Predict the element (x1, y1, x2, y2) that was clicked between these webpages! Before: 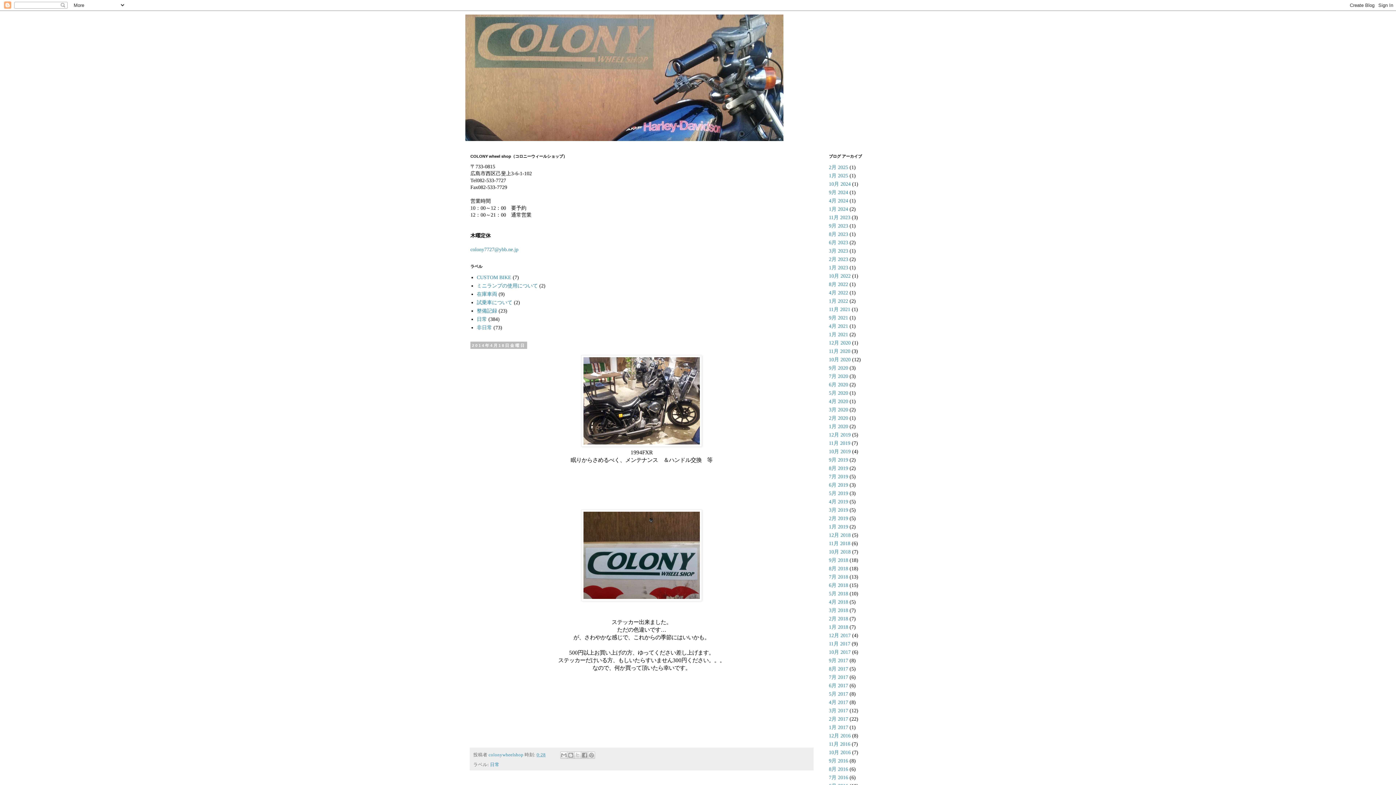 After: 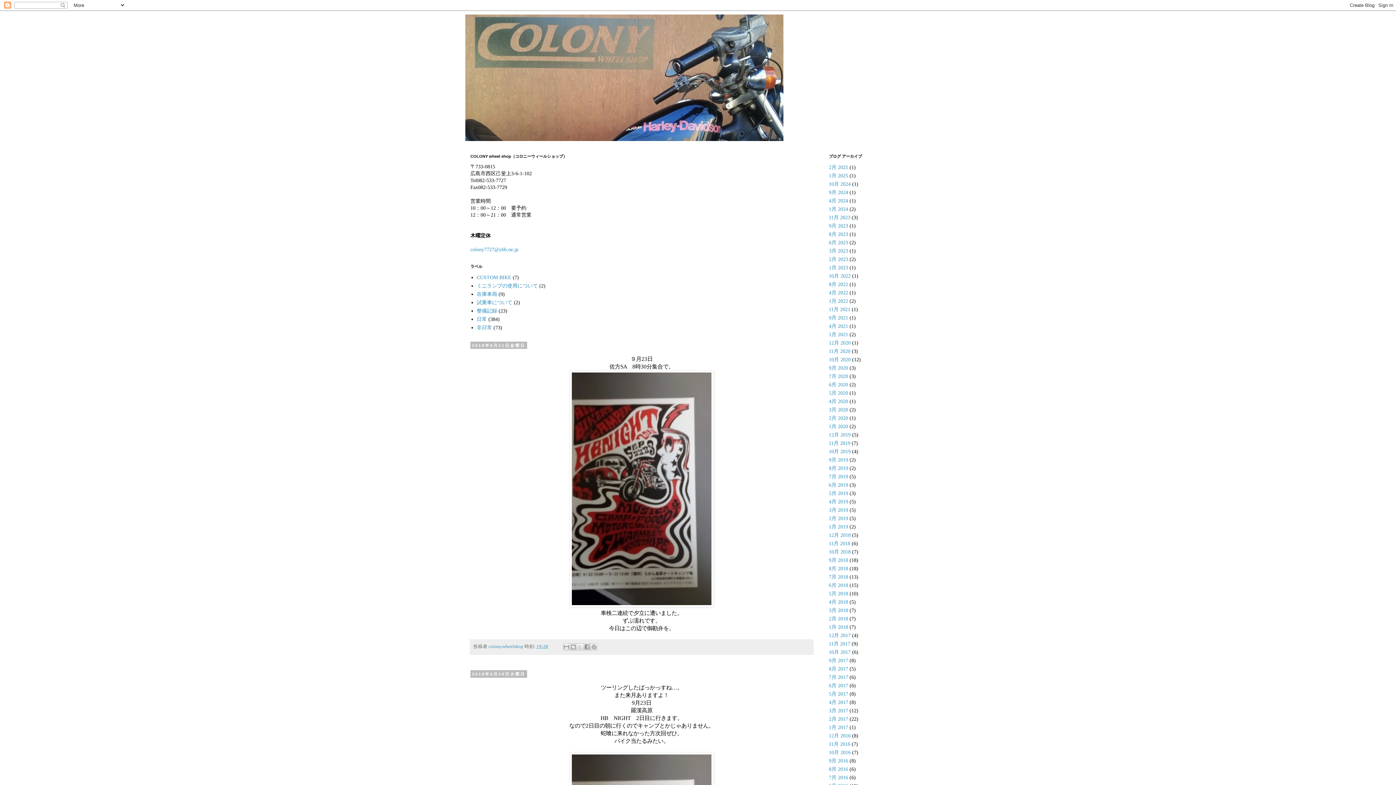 Action: label: 8月 2018 bbox: (829, 566, 848, 571)